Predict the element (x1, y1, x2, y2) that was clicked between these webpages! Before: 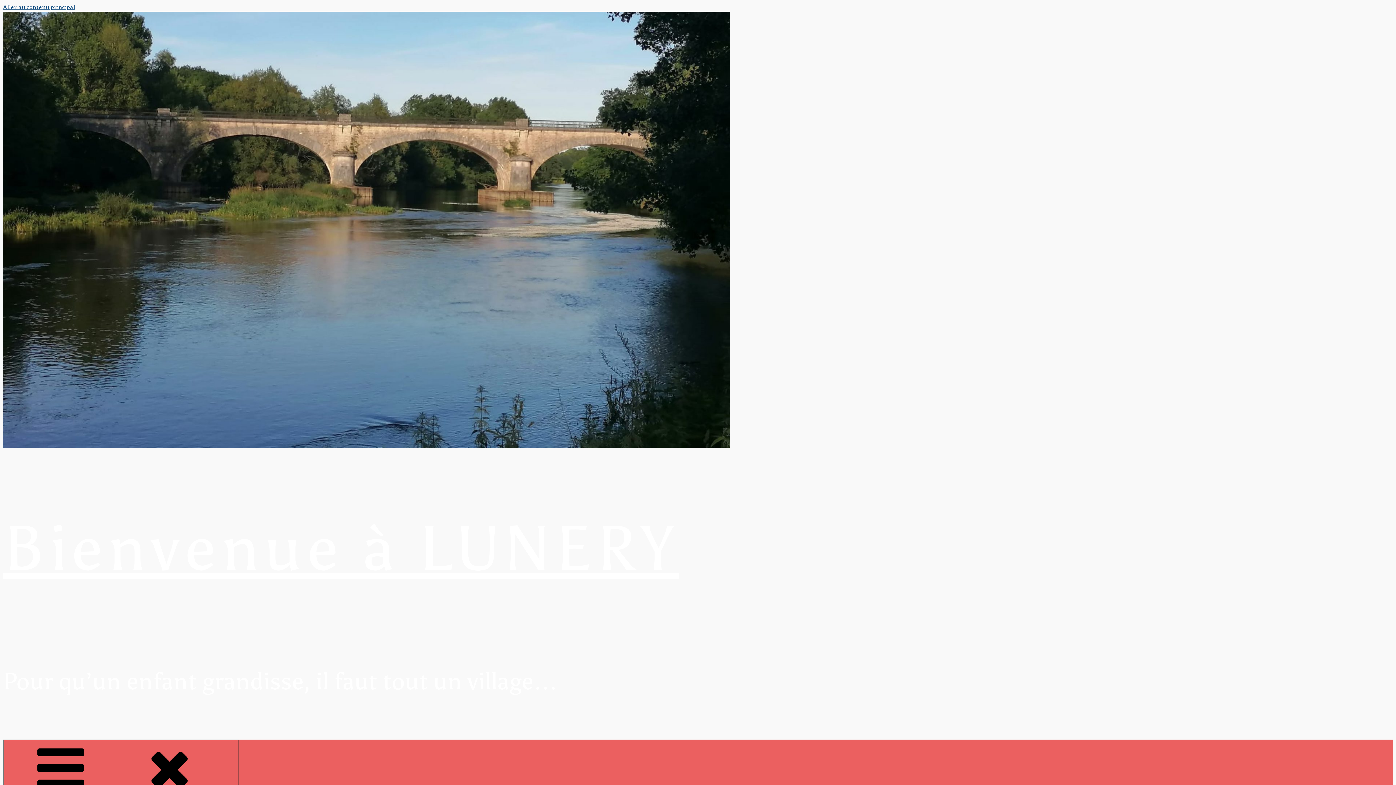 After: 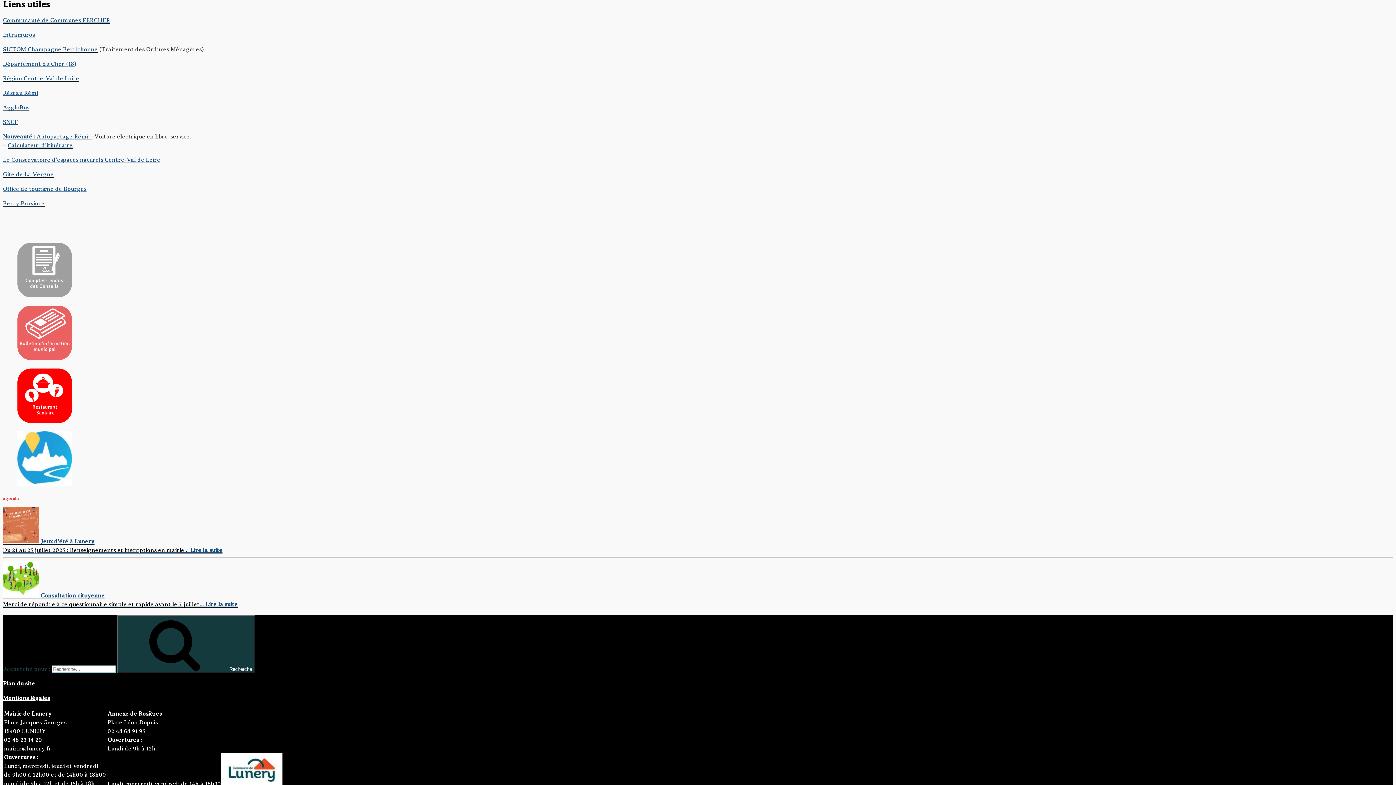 Action: bbox: (2, 4, 75, 10) label: Aller au contenu principal